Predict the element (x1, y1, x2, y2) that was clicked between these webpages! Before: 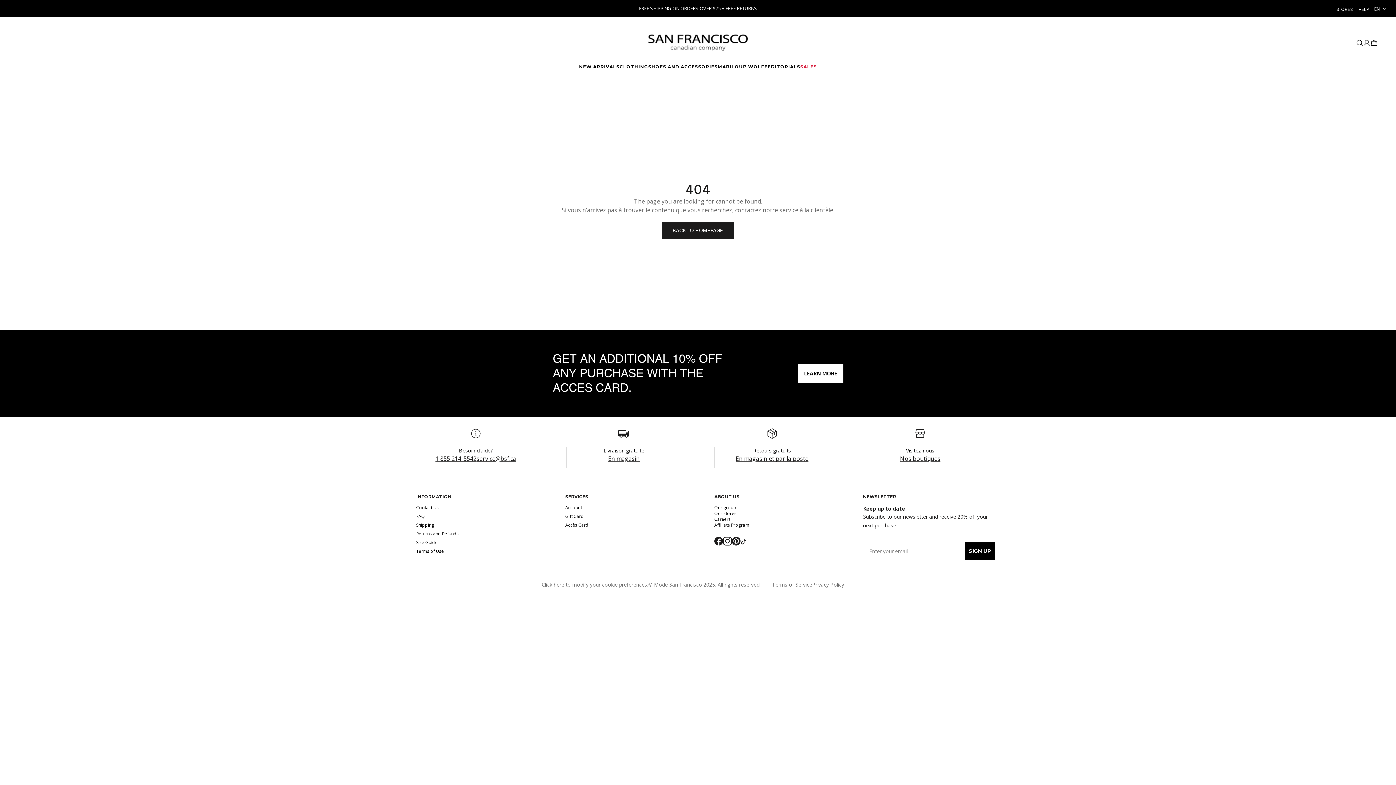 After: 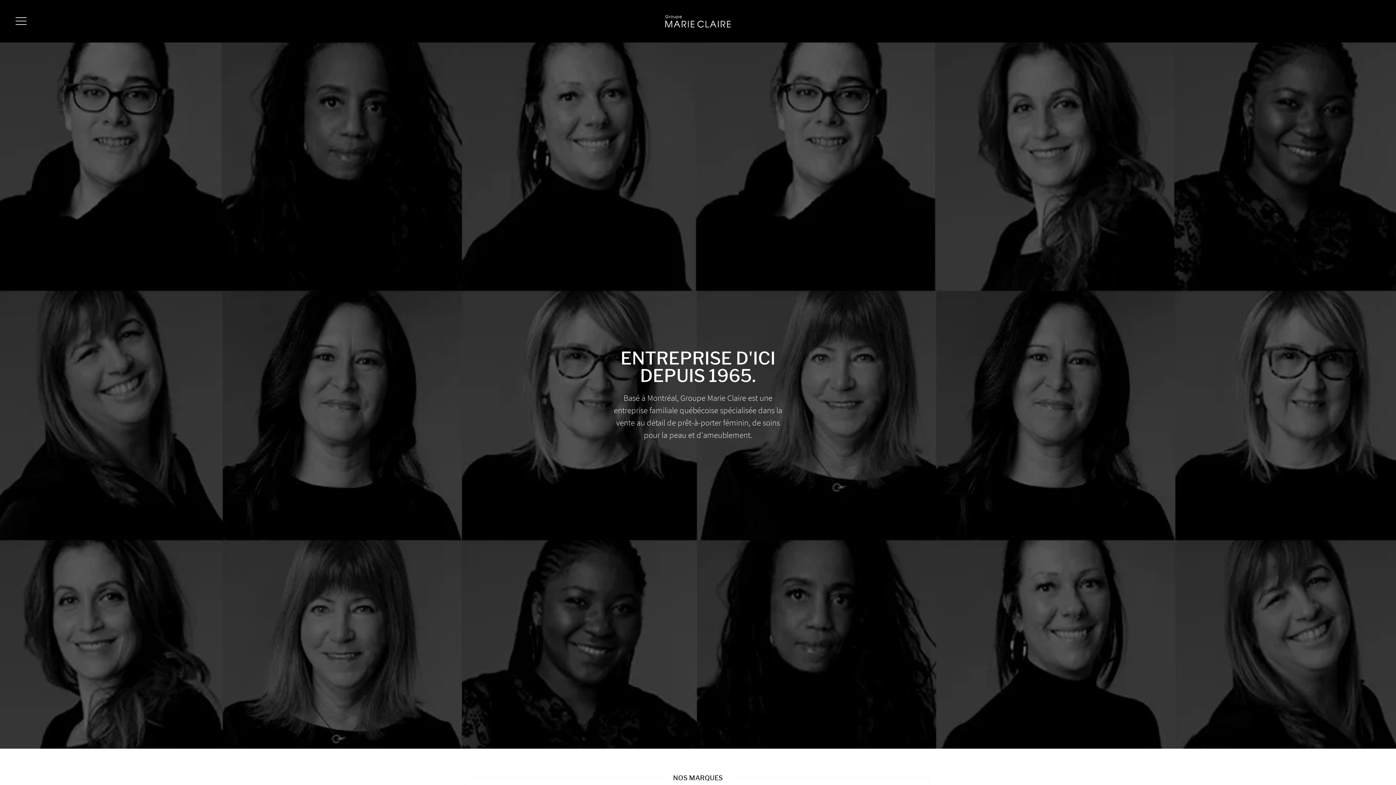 Action: bbox: (714, 505, 845, 510) label: Our group